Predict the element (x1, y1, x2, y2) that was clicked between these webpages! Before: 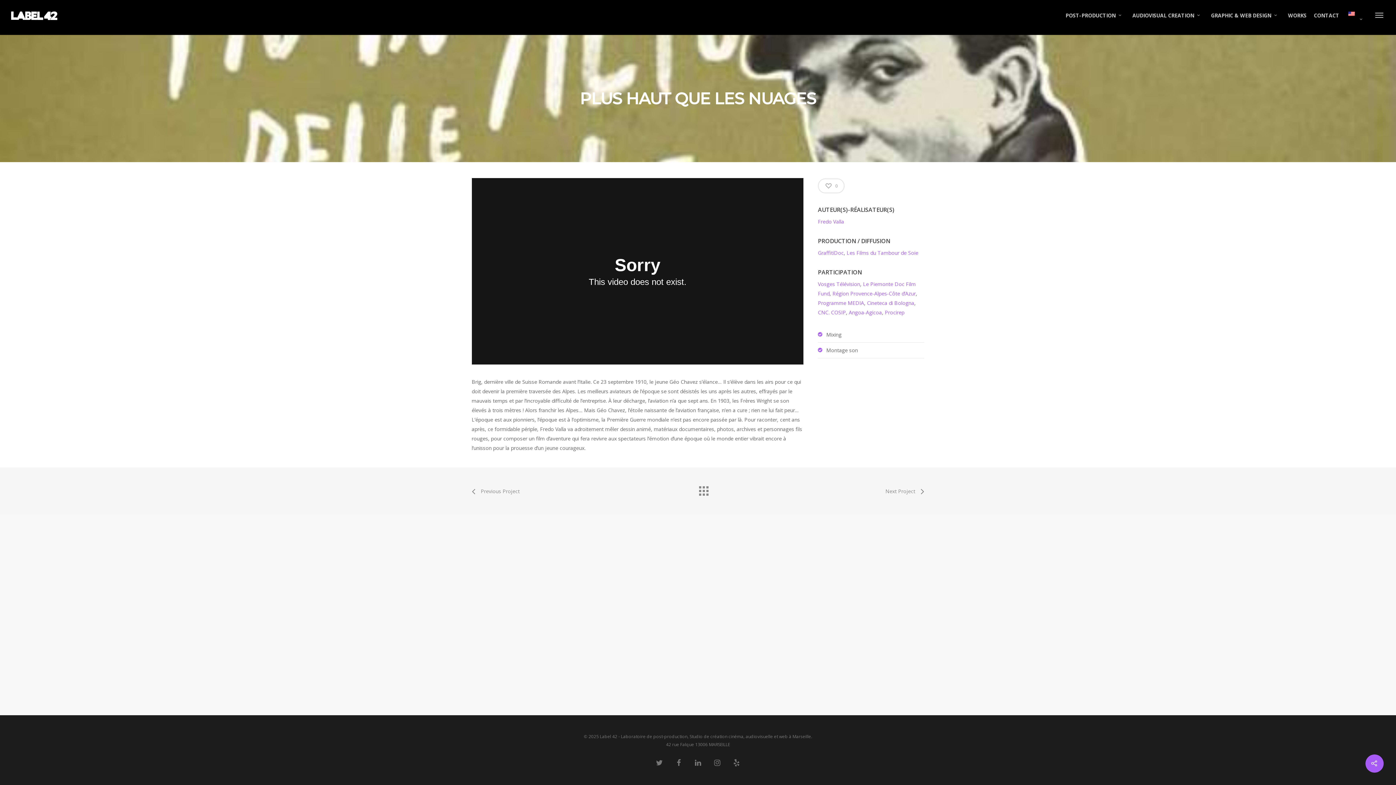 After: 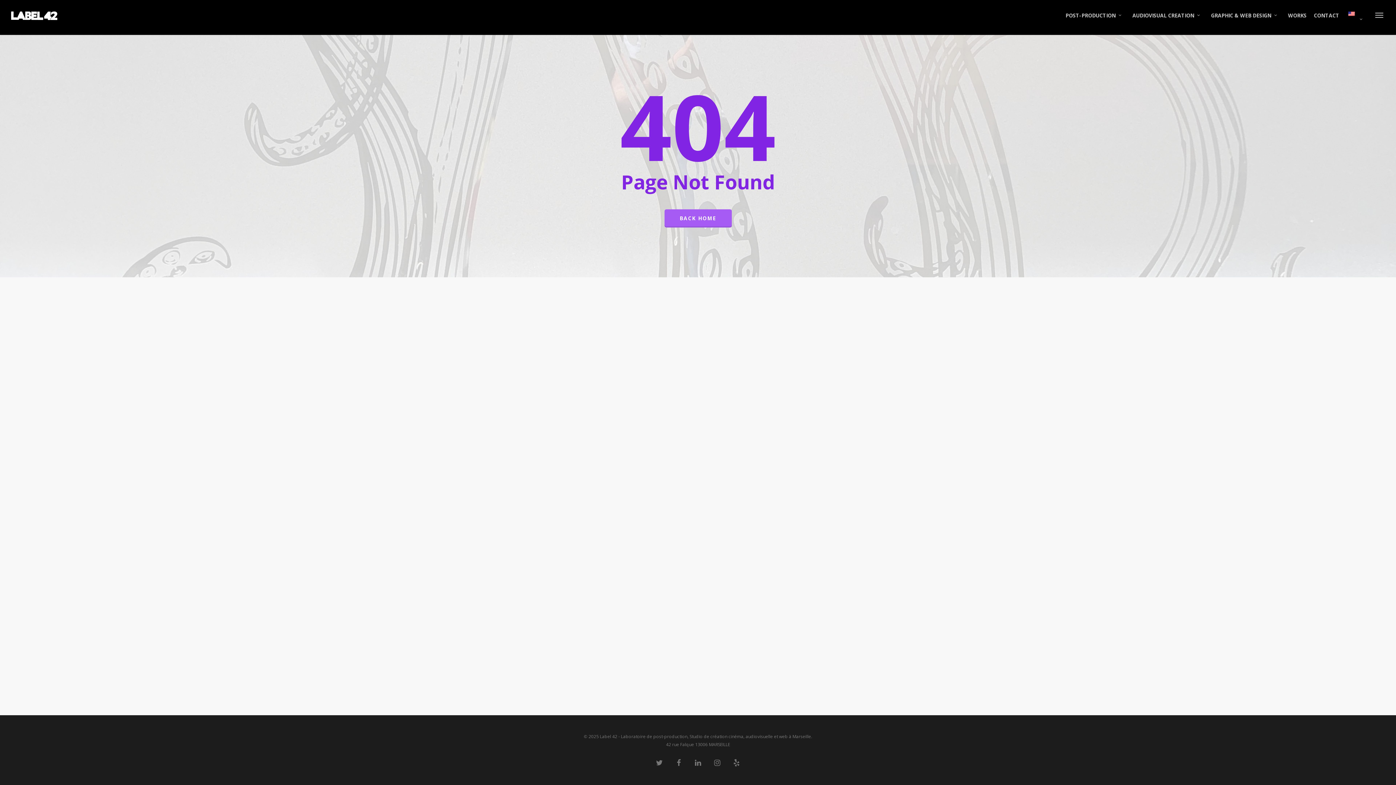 Action: bbox: (696, 482, 710, 496)